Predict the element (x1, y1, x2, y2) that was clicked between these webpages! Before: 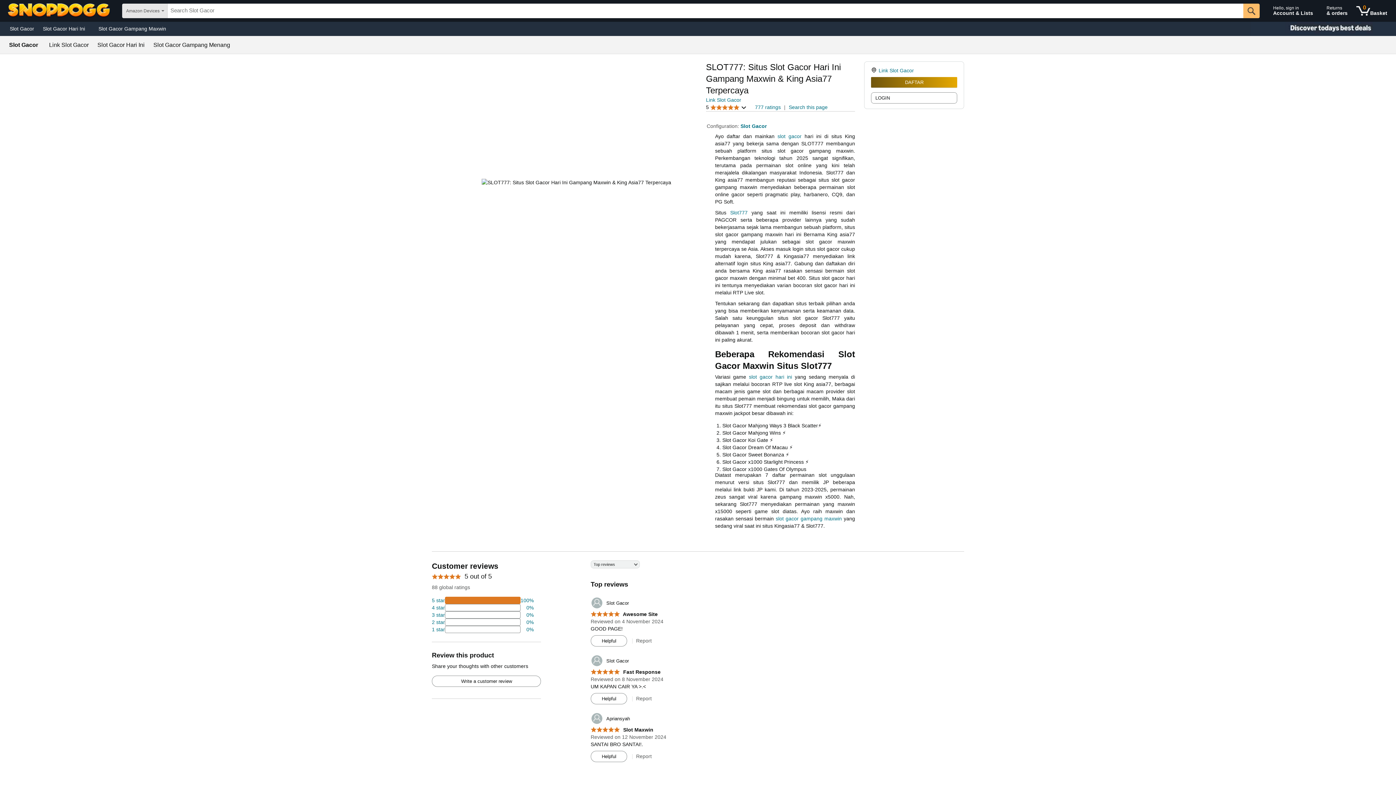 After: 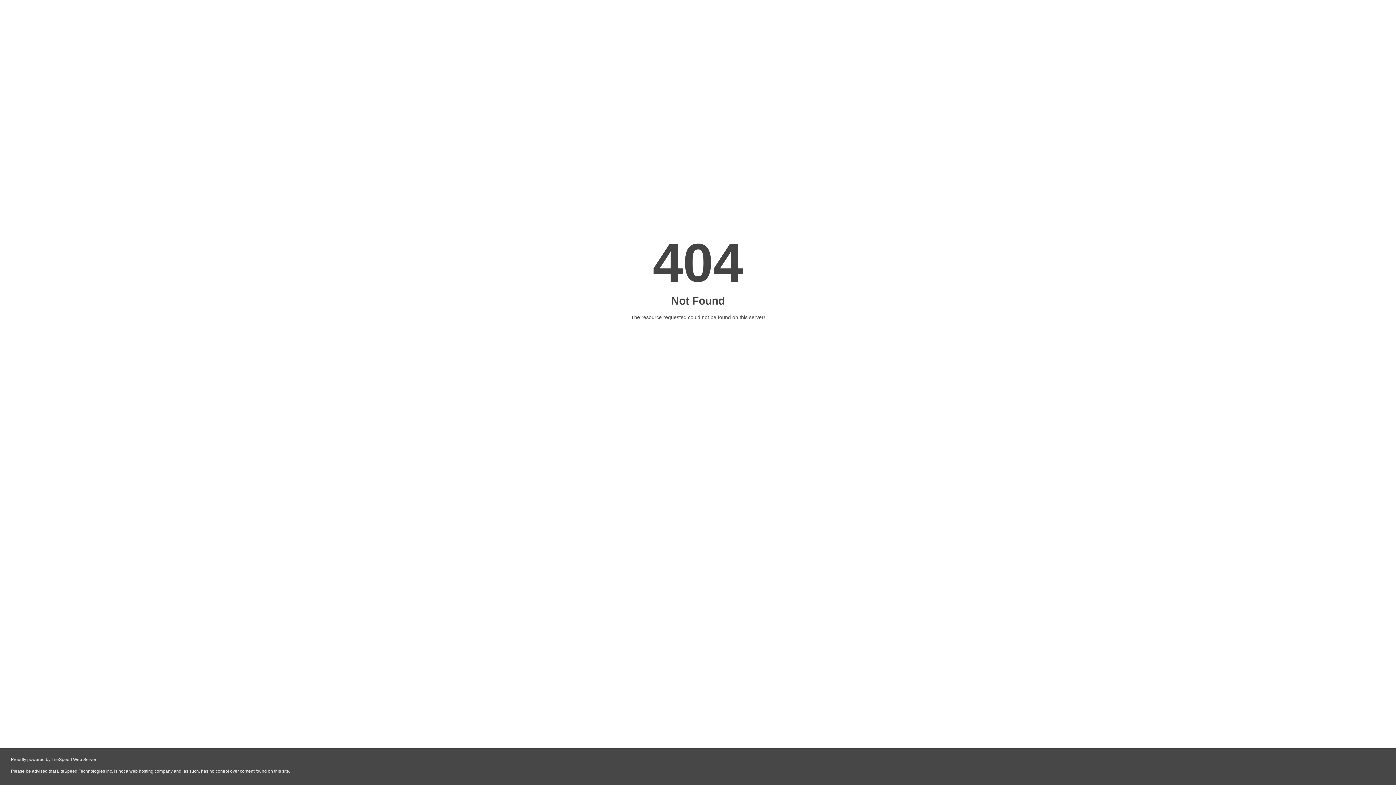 Action: bbox: (590, 655, 629, 667) label: 	Slot Gacor